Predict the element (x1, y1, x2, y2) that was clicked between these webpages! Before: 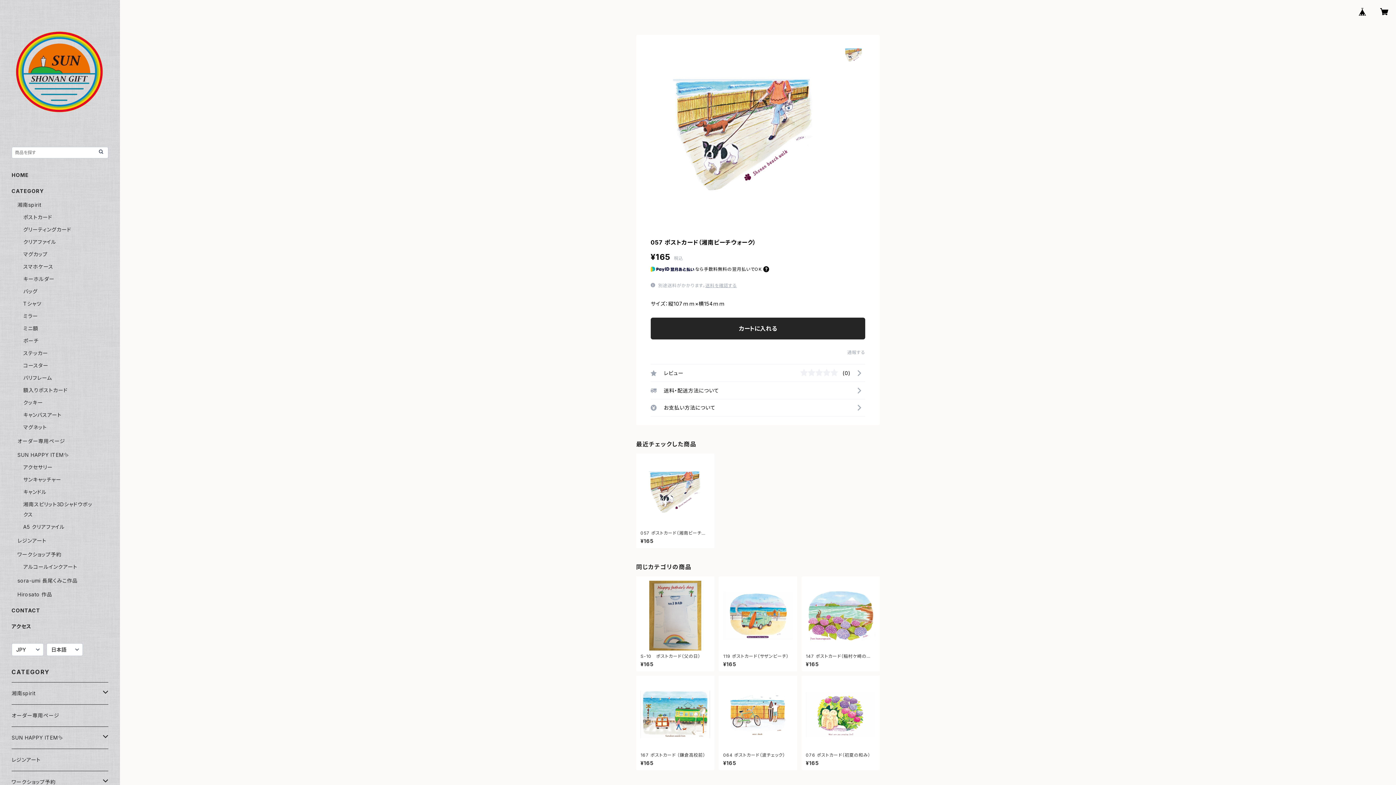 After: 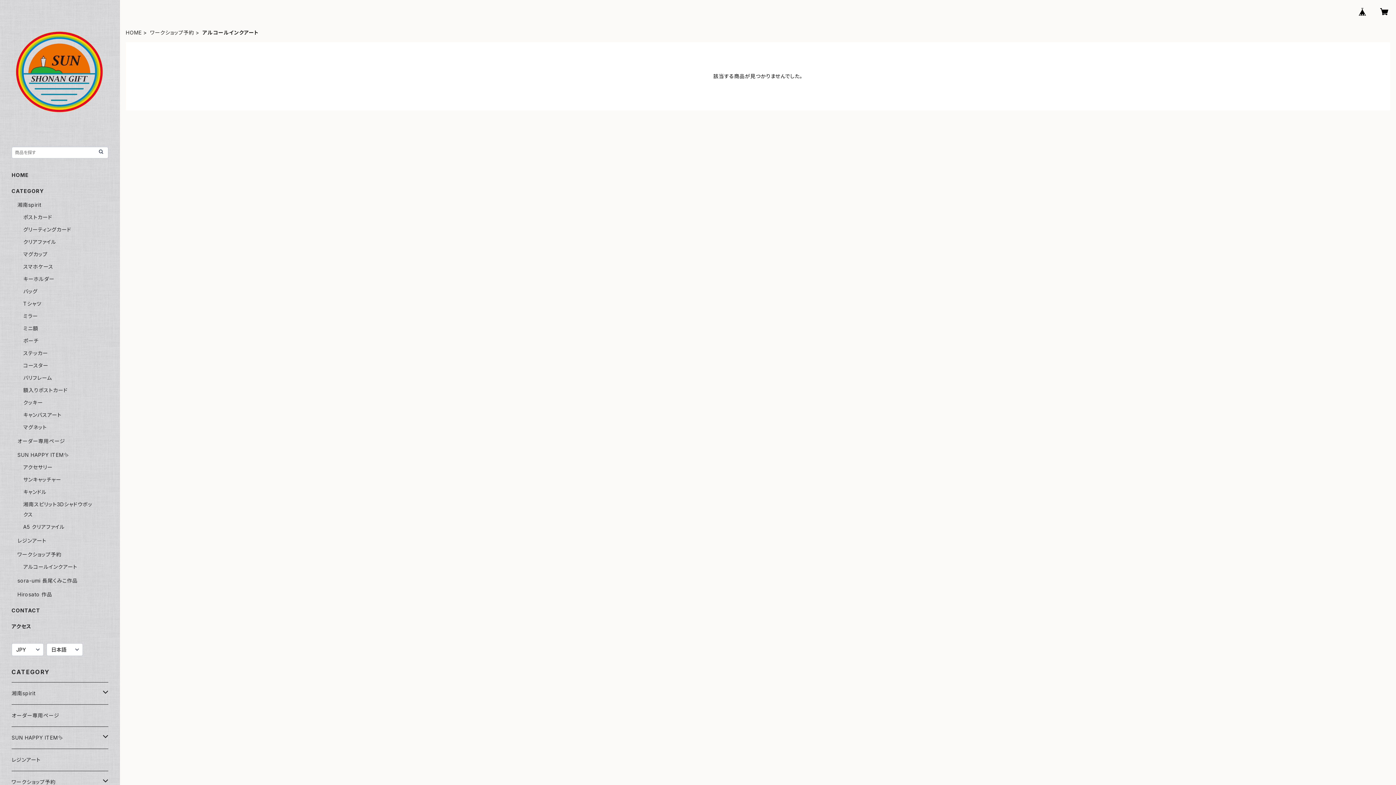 Action: label: アルコールインクアート bbox: (23, 564, 77, 570)